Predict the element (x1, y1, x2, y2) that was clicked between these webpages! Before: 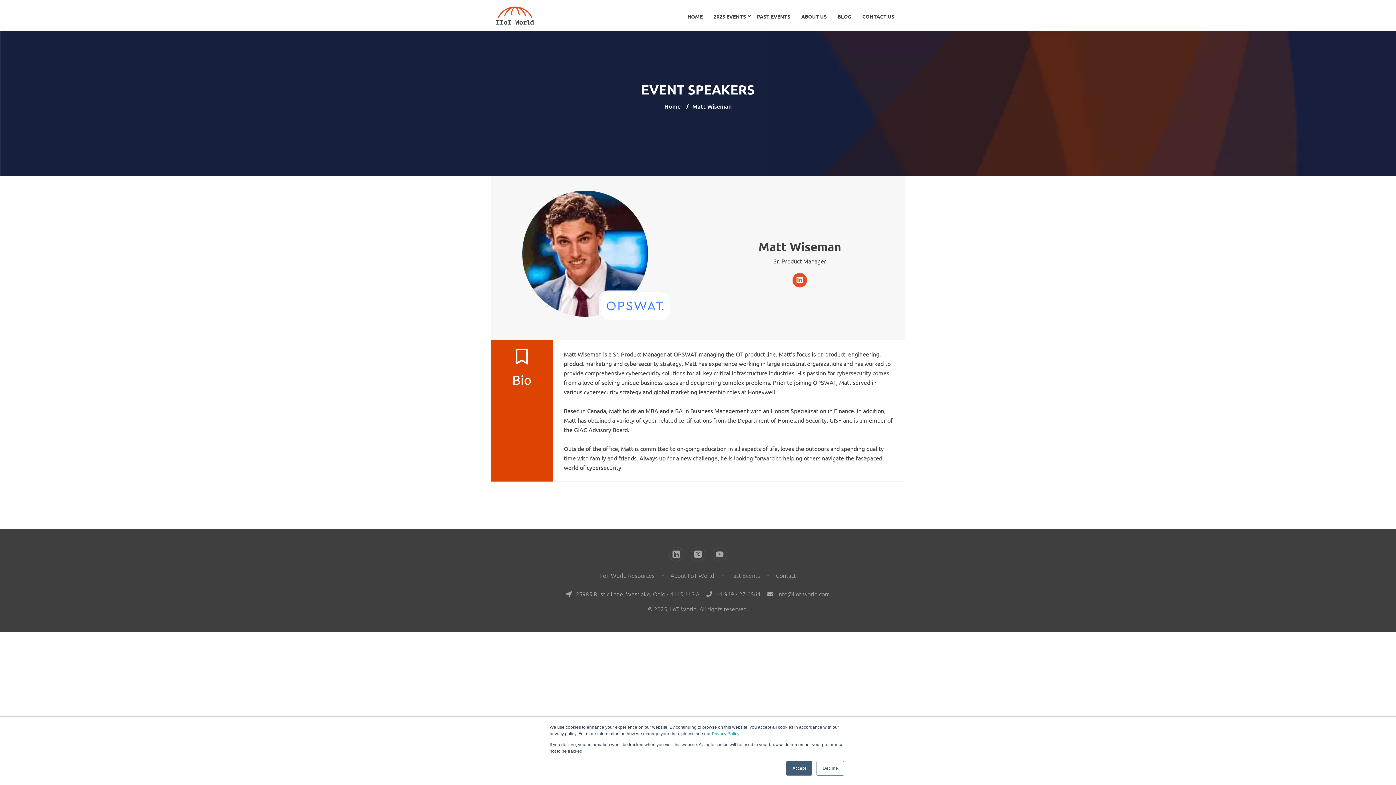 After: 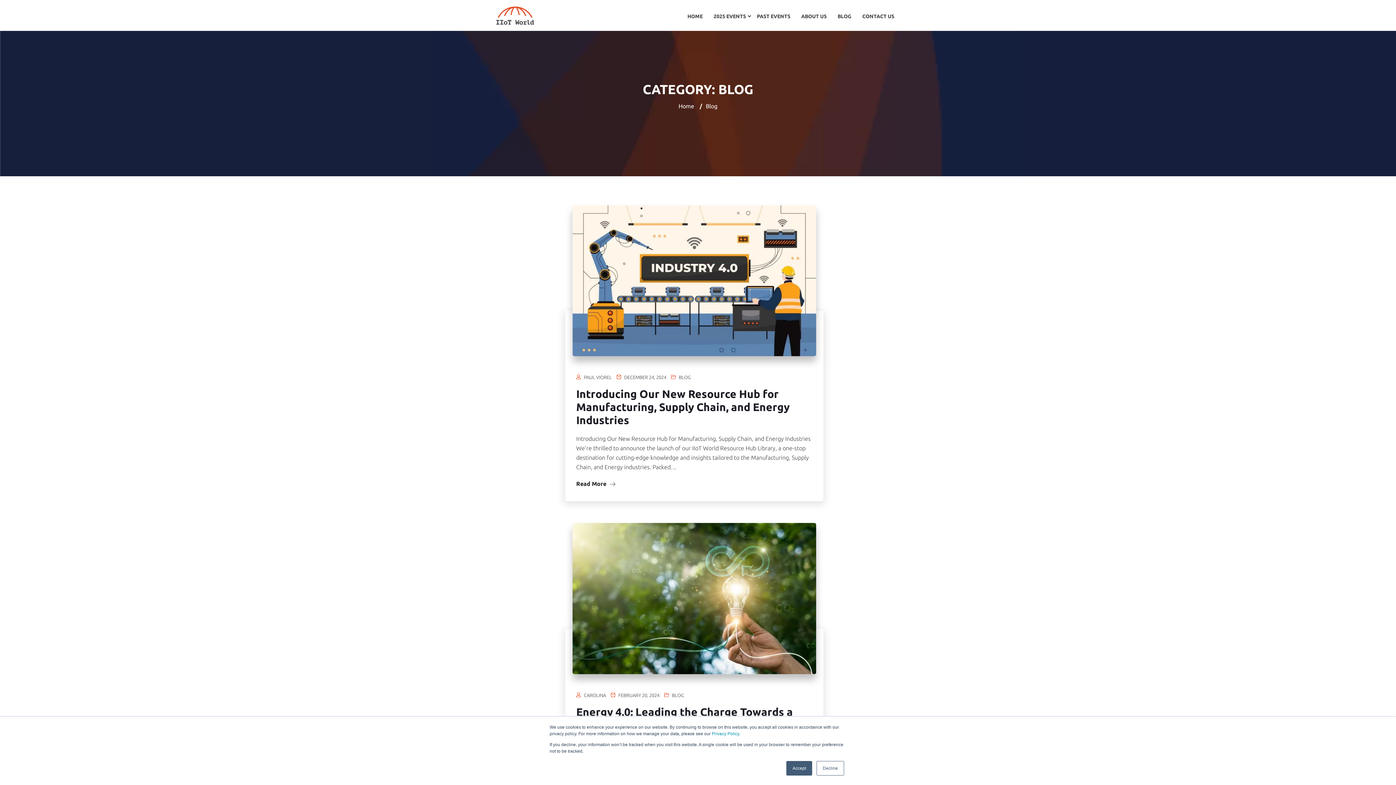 Action: label: BLOG bbox: (836, 1, 853, 30)